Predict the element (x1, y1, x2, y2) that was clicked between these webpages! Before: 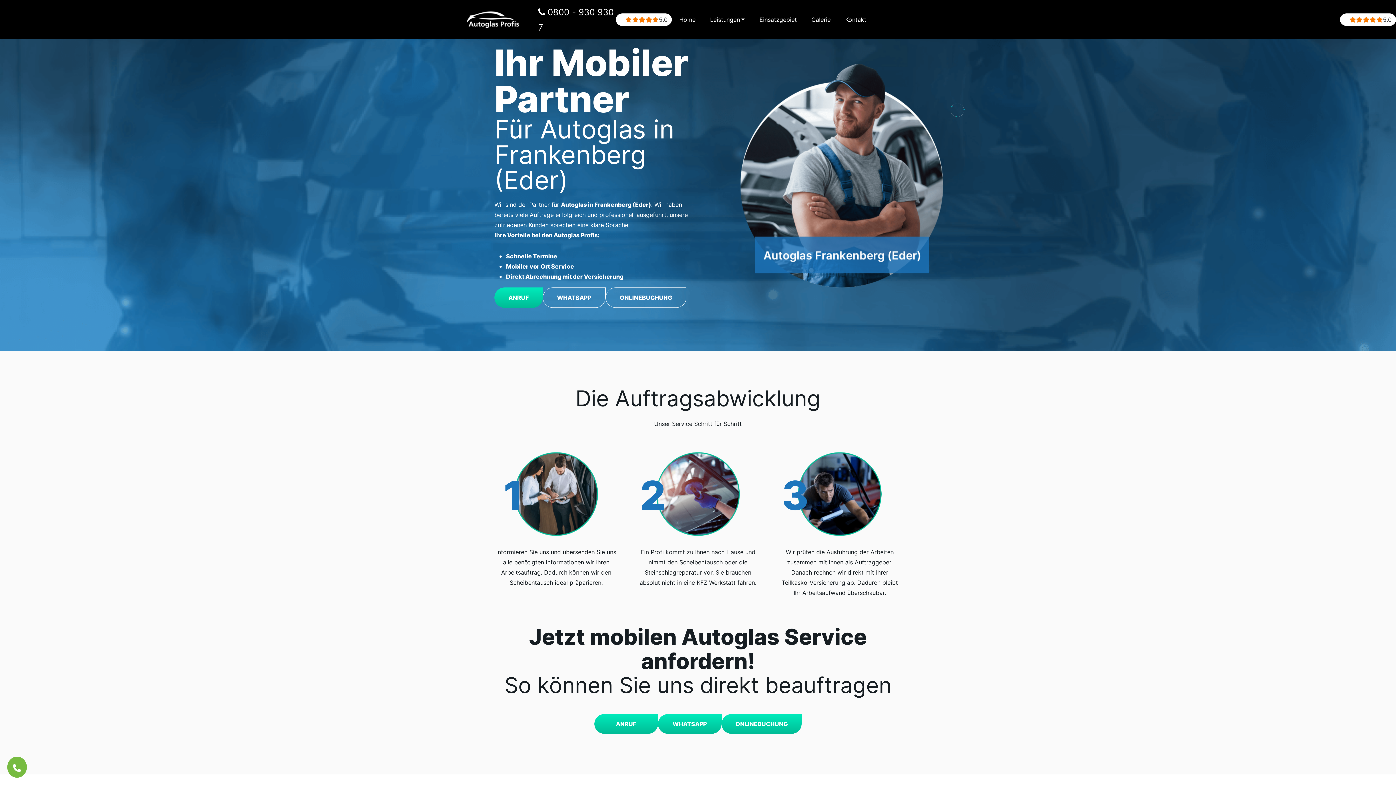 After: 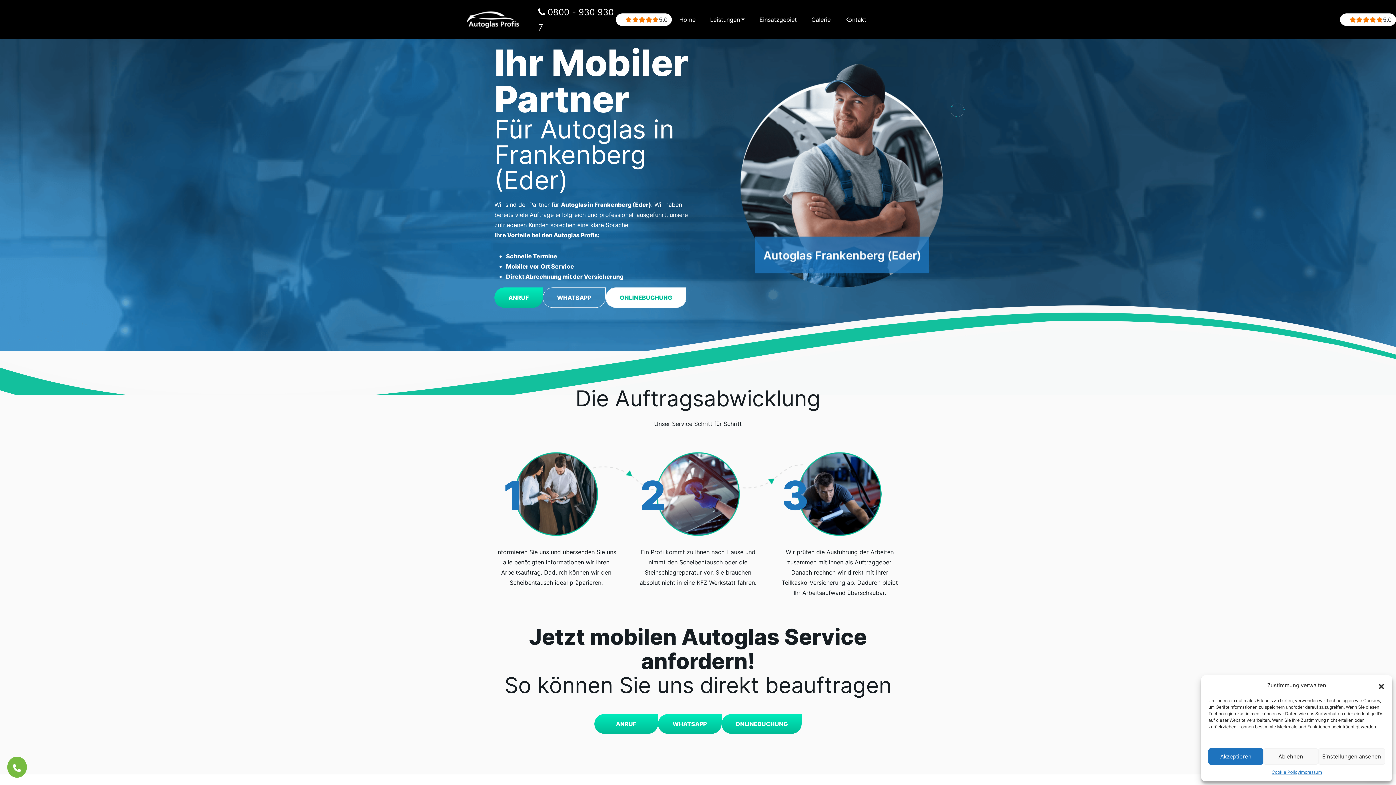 Action: label: ONLINEBUCHUNG bbox: (605, 287, 686, 307)